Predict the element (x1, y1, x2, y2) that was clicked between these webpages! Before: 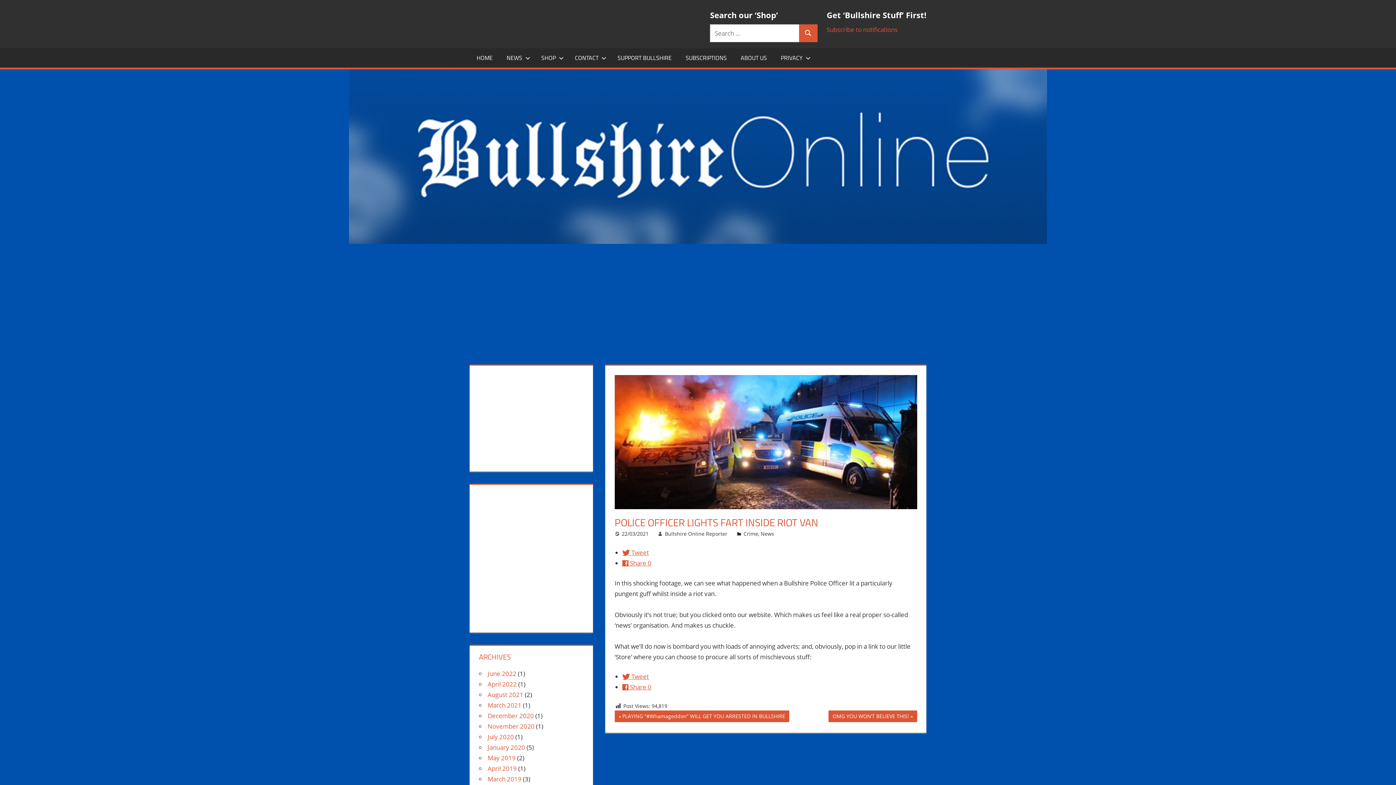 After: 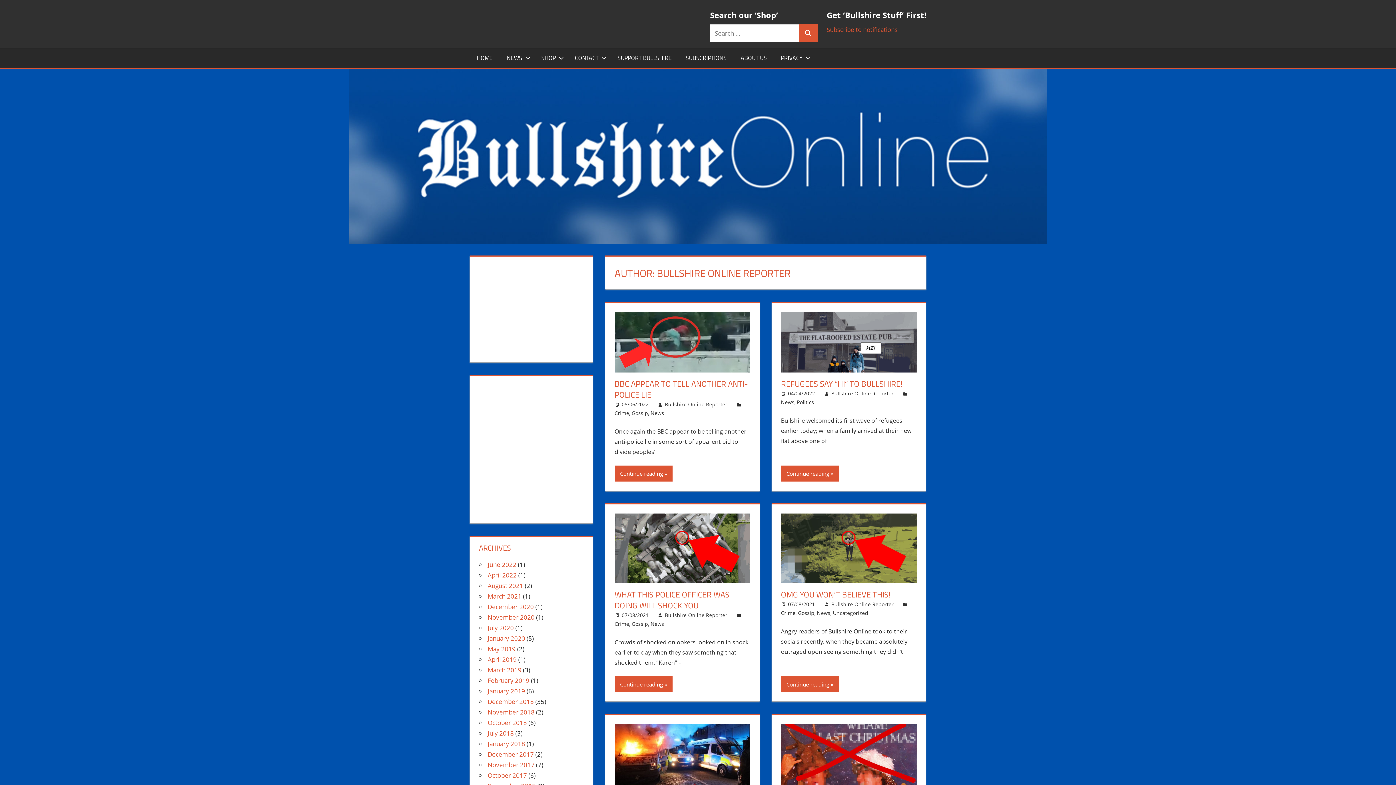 Action: label: Bullshire Online Reporter bbox: (665, 530, 727, 537)